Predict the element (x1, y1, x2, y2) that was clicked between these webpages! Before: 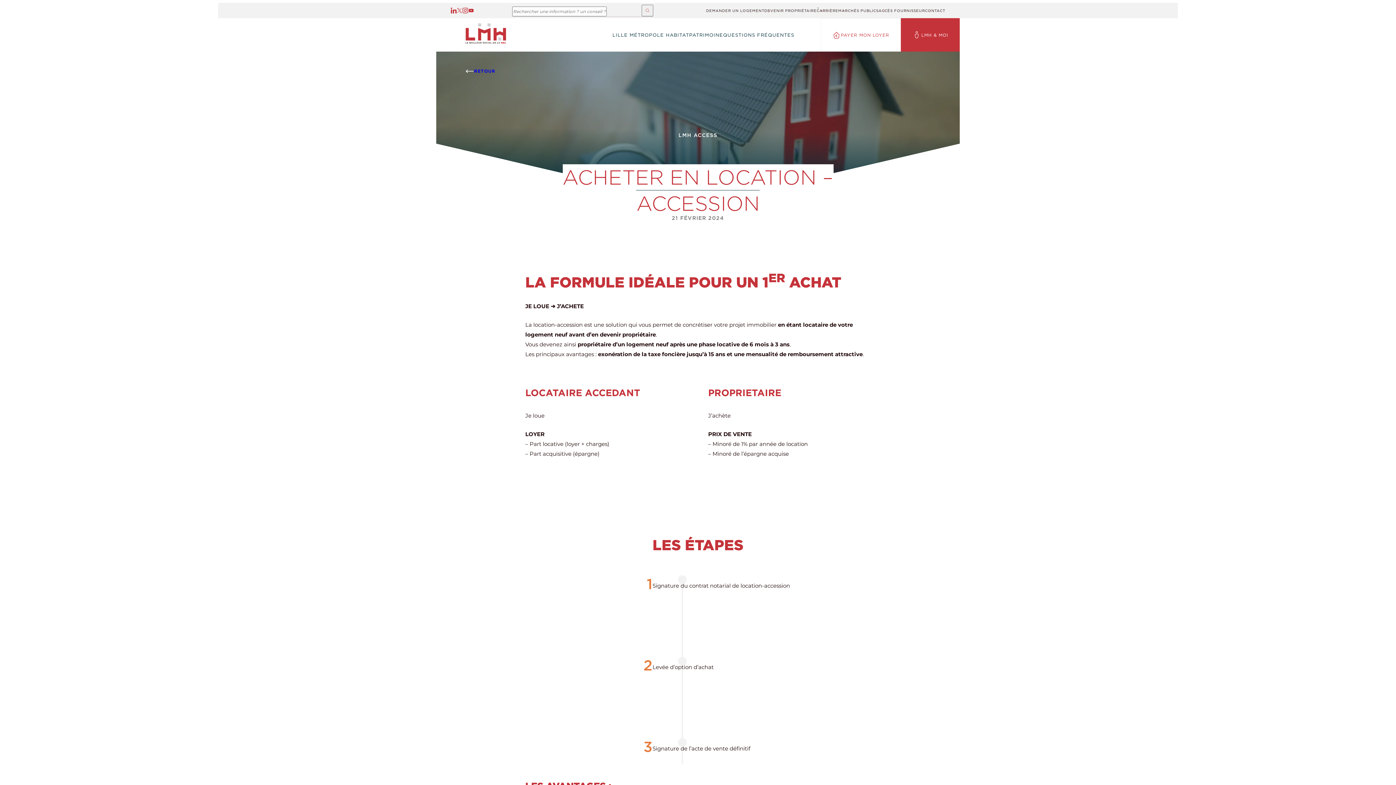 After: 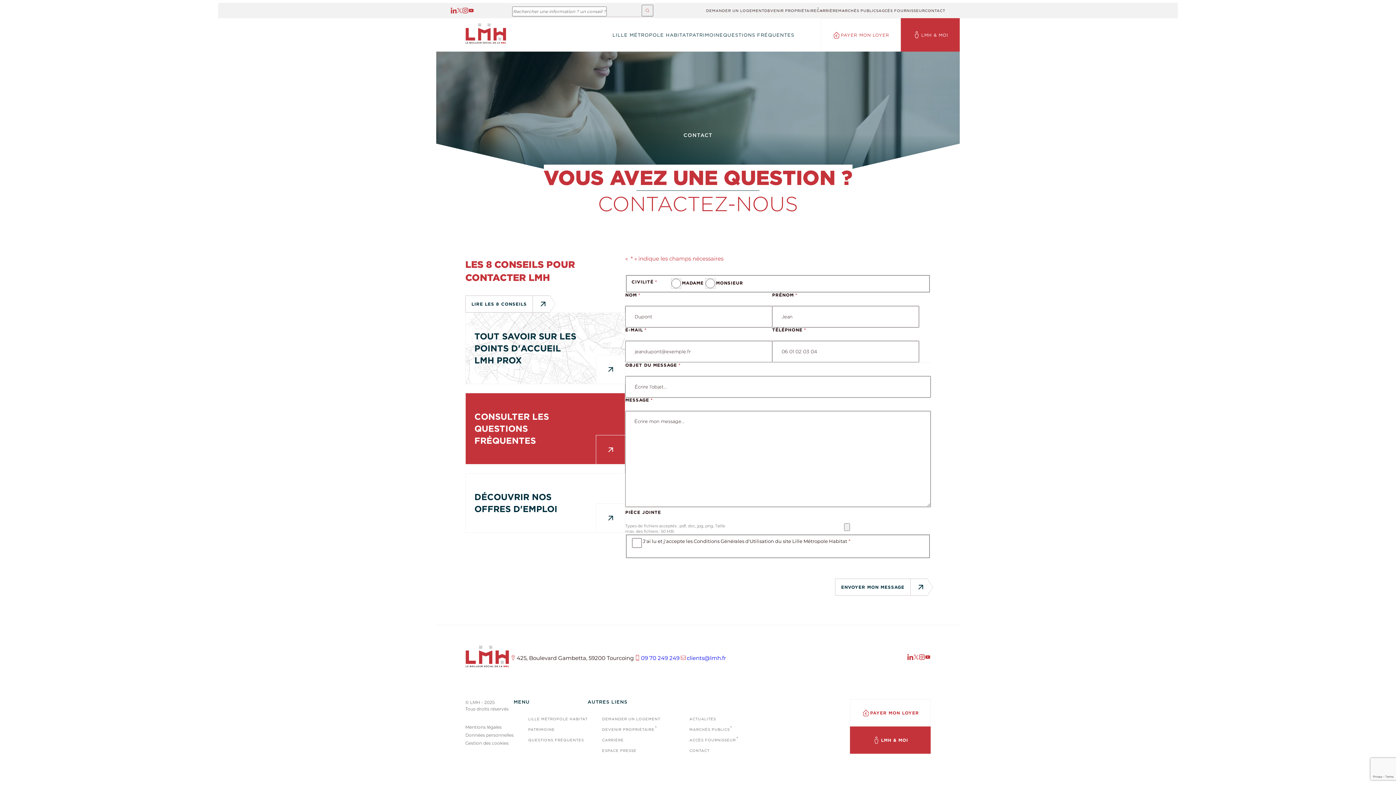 Action: bbox: (925, 8, 945, 12) label: CONTACT